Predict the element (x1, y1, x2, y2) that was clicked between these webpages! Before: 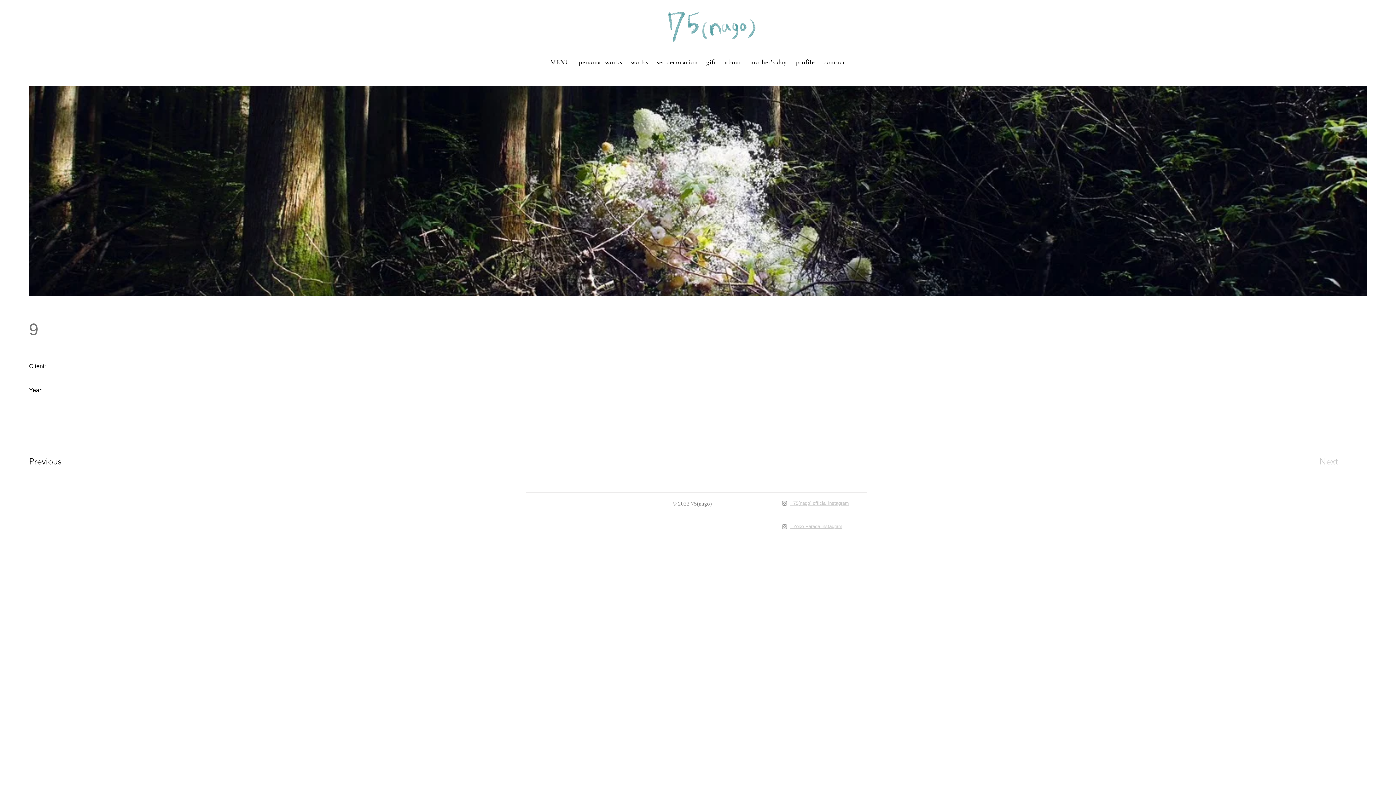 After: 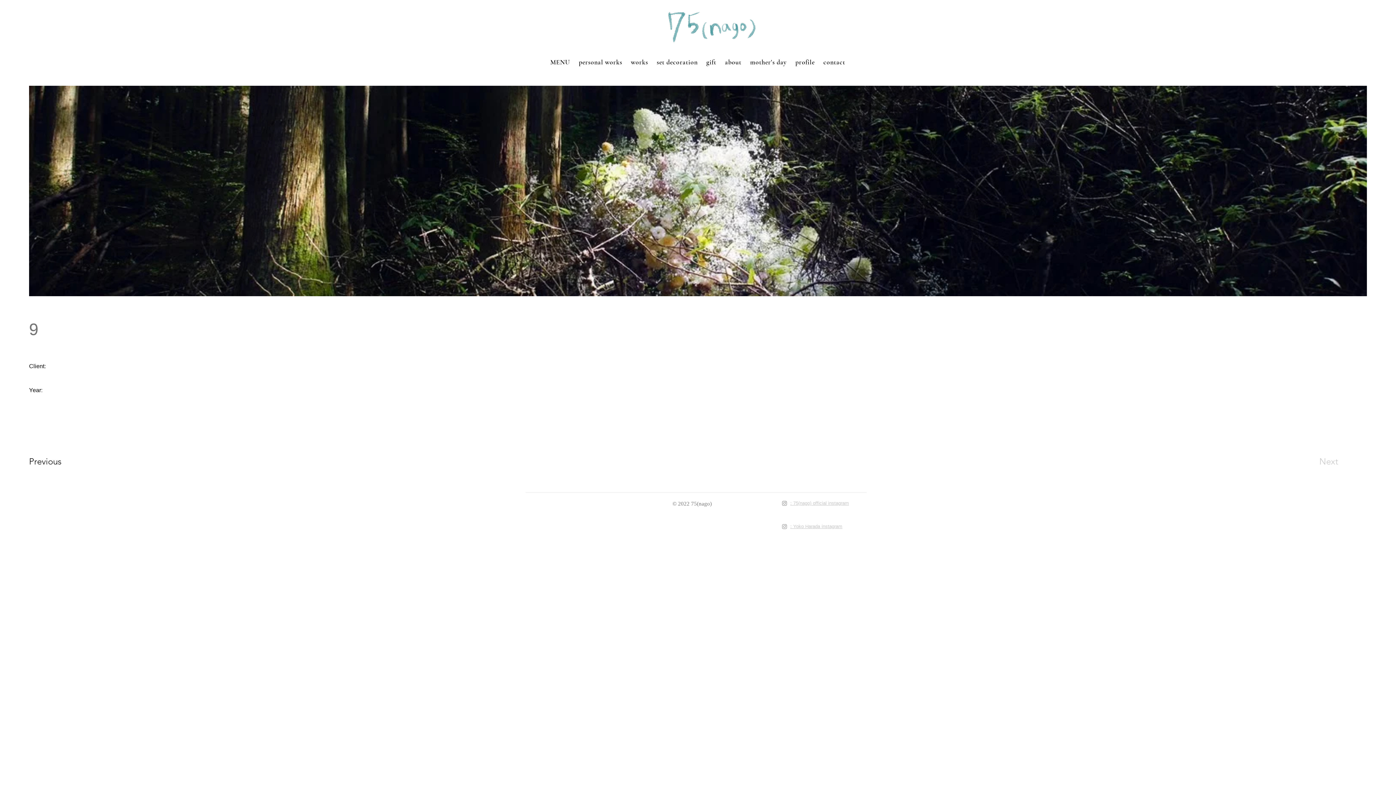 Action: label: : Yoko Harada instagram bbox: (790, 524, 842, 529)